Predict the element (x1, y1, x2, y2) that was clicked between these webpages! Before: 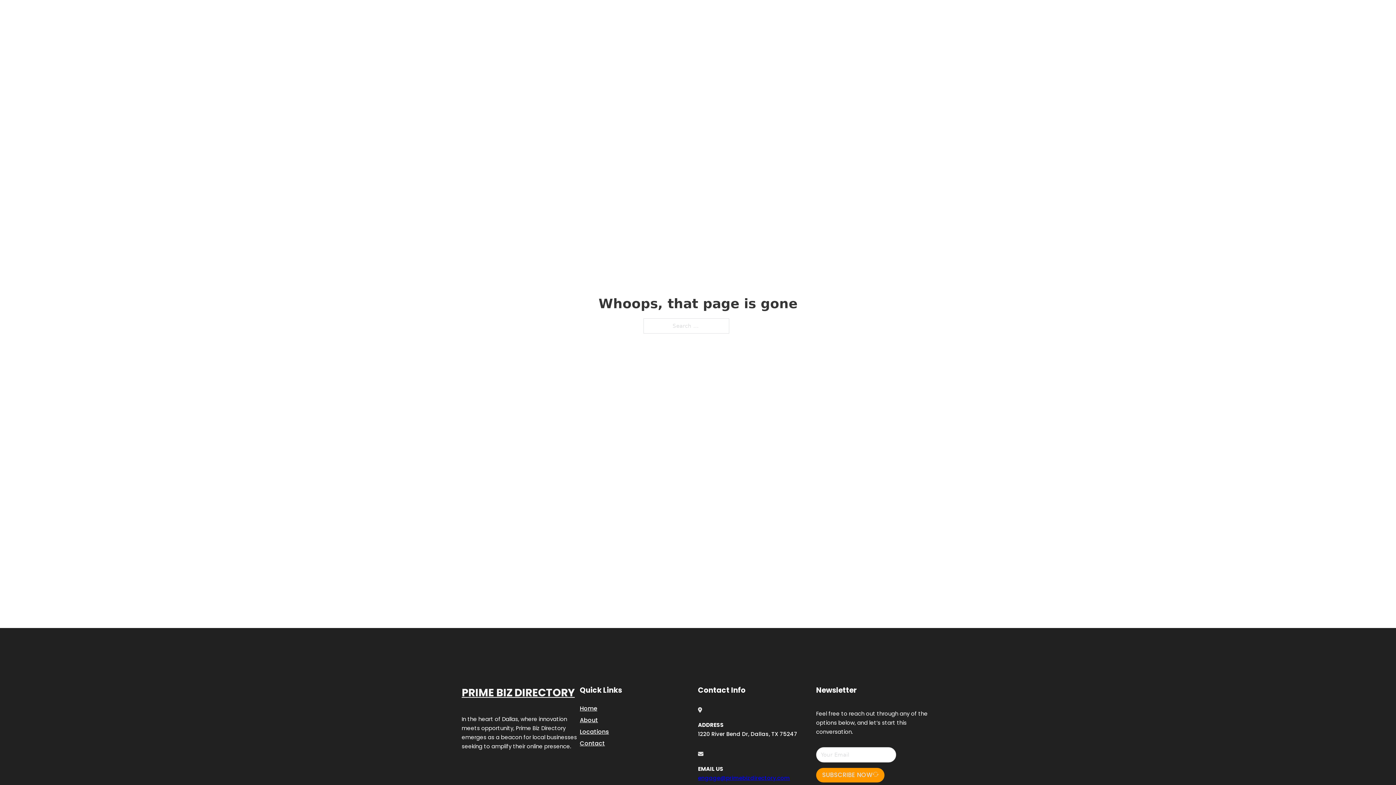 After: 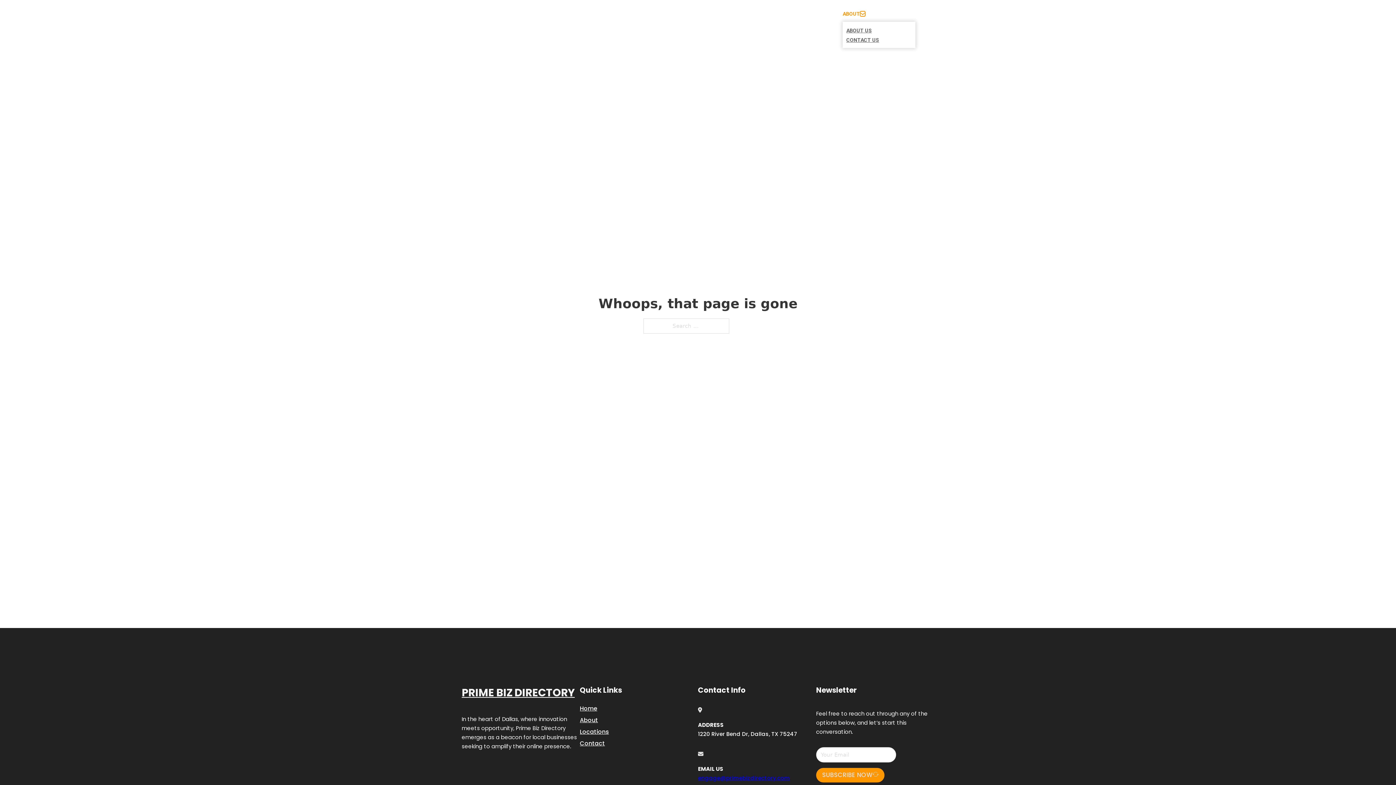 Action: label: Toggle dropdown bbox: (860, 11, 865, 16)